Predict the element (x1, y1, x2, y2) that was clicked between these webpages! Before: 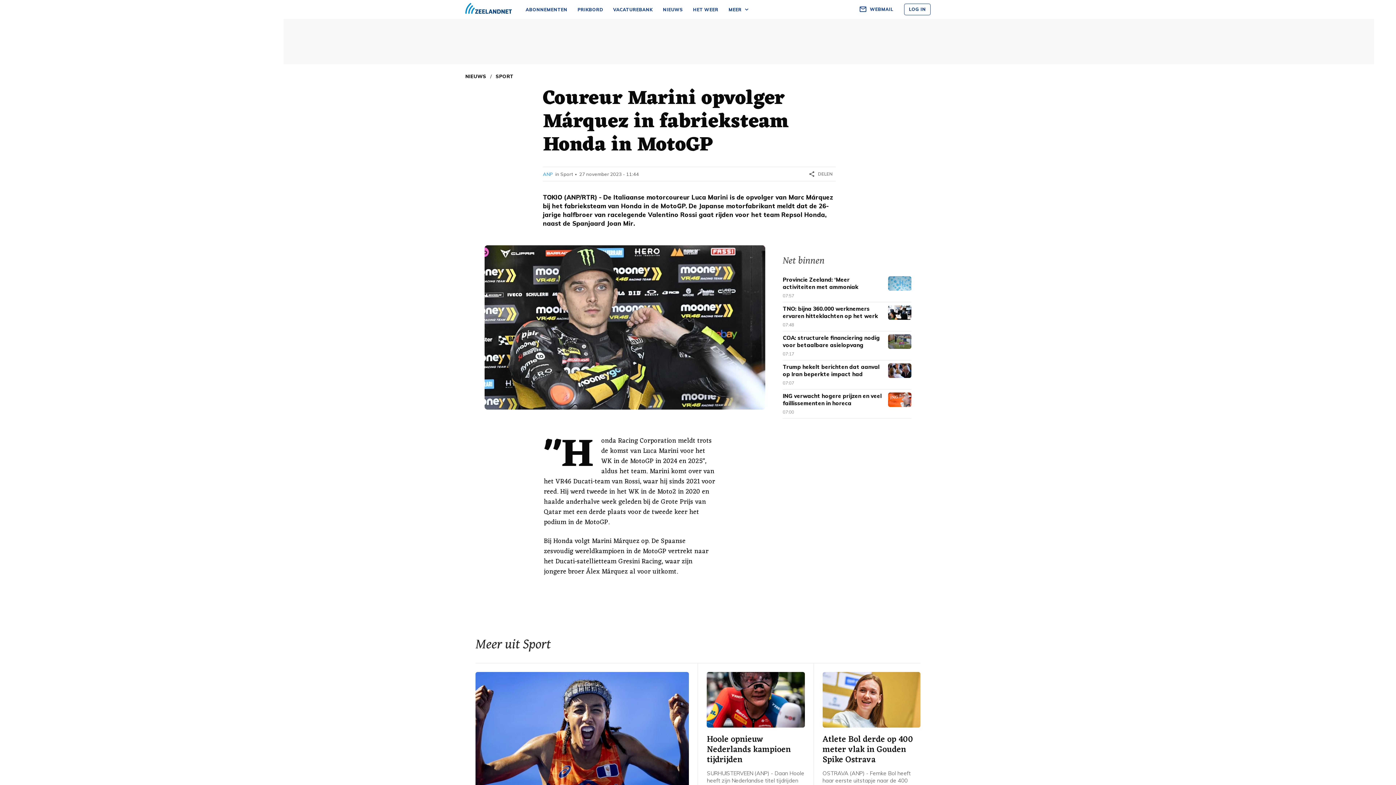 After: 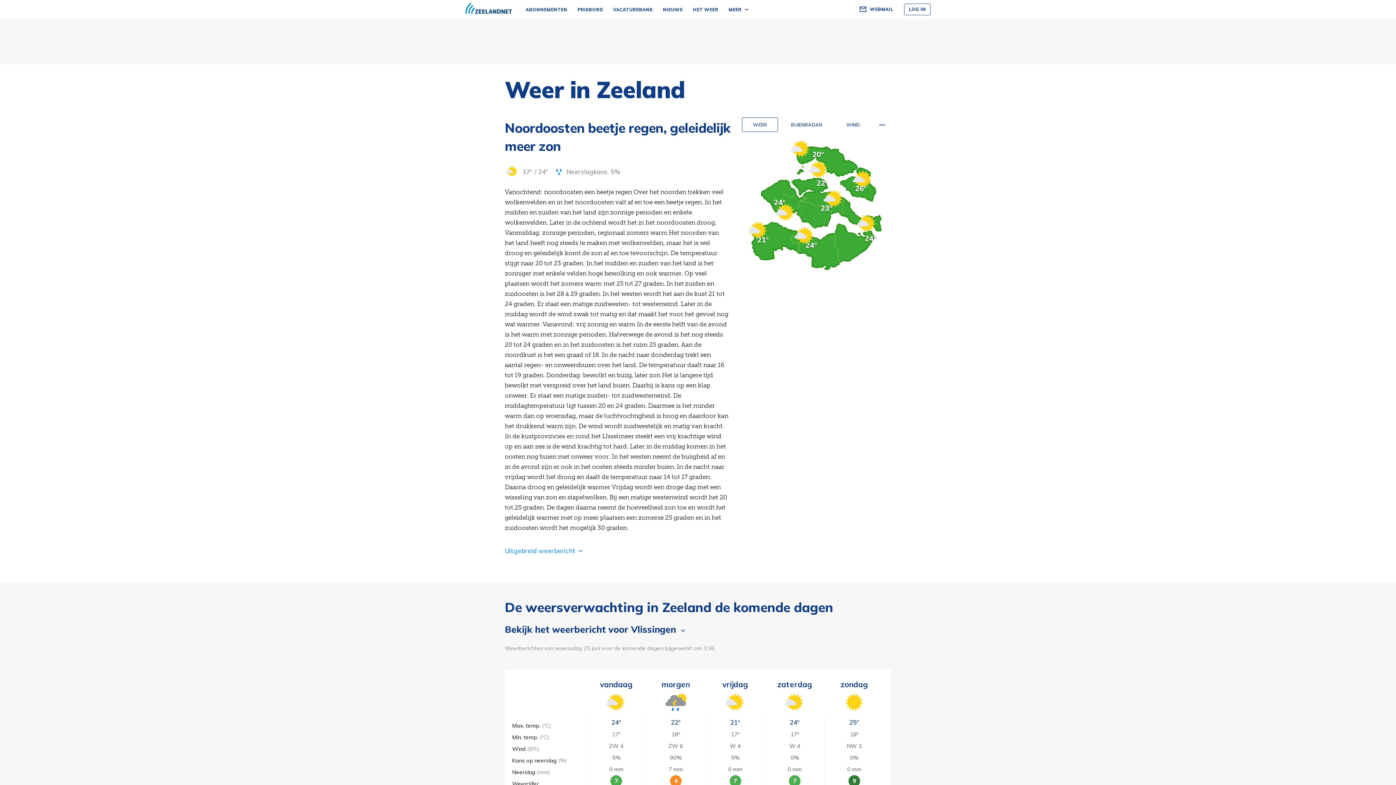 Action: bbox: (688, 0, 723, 19) label: HET WEER